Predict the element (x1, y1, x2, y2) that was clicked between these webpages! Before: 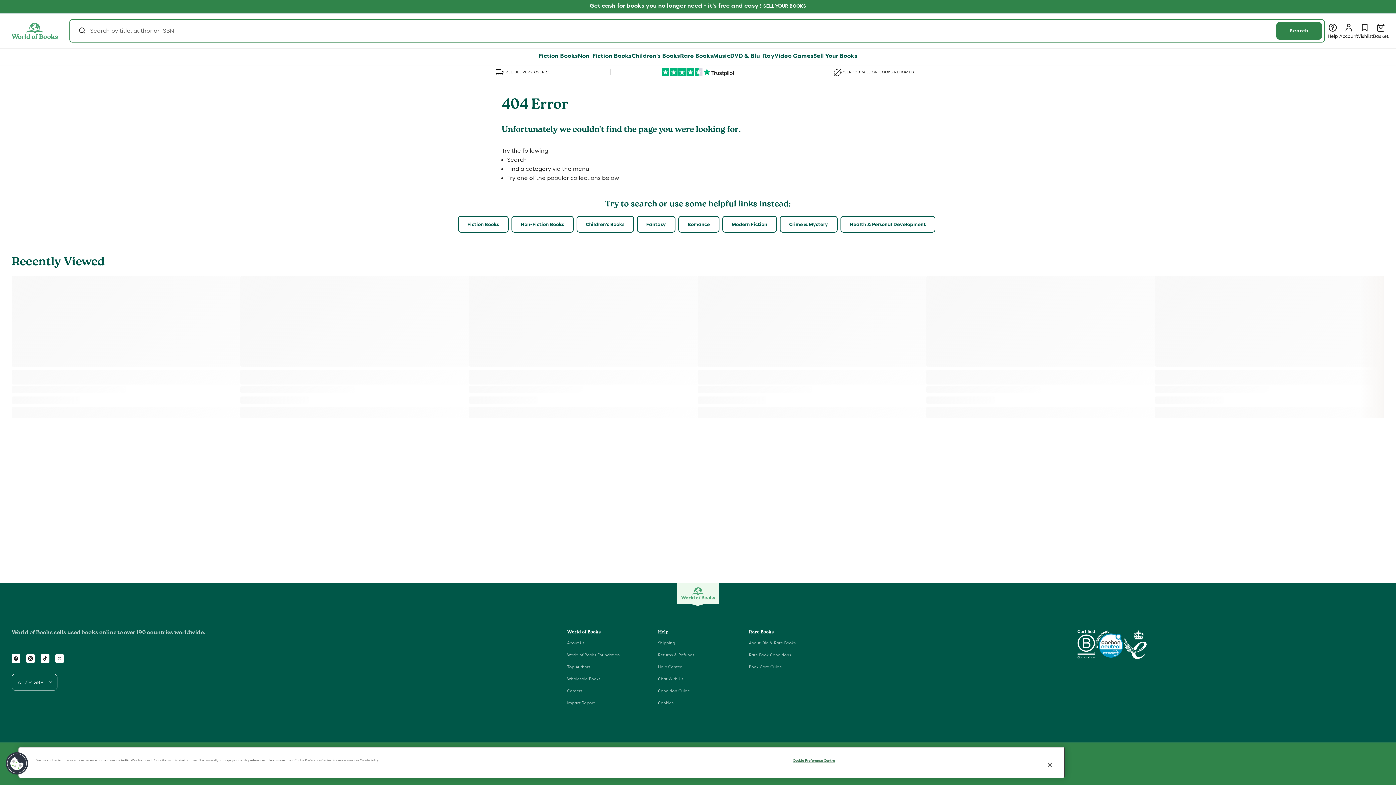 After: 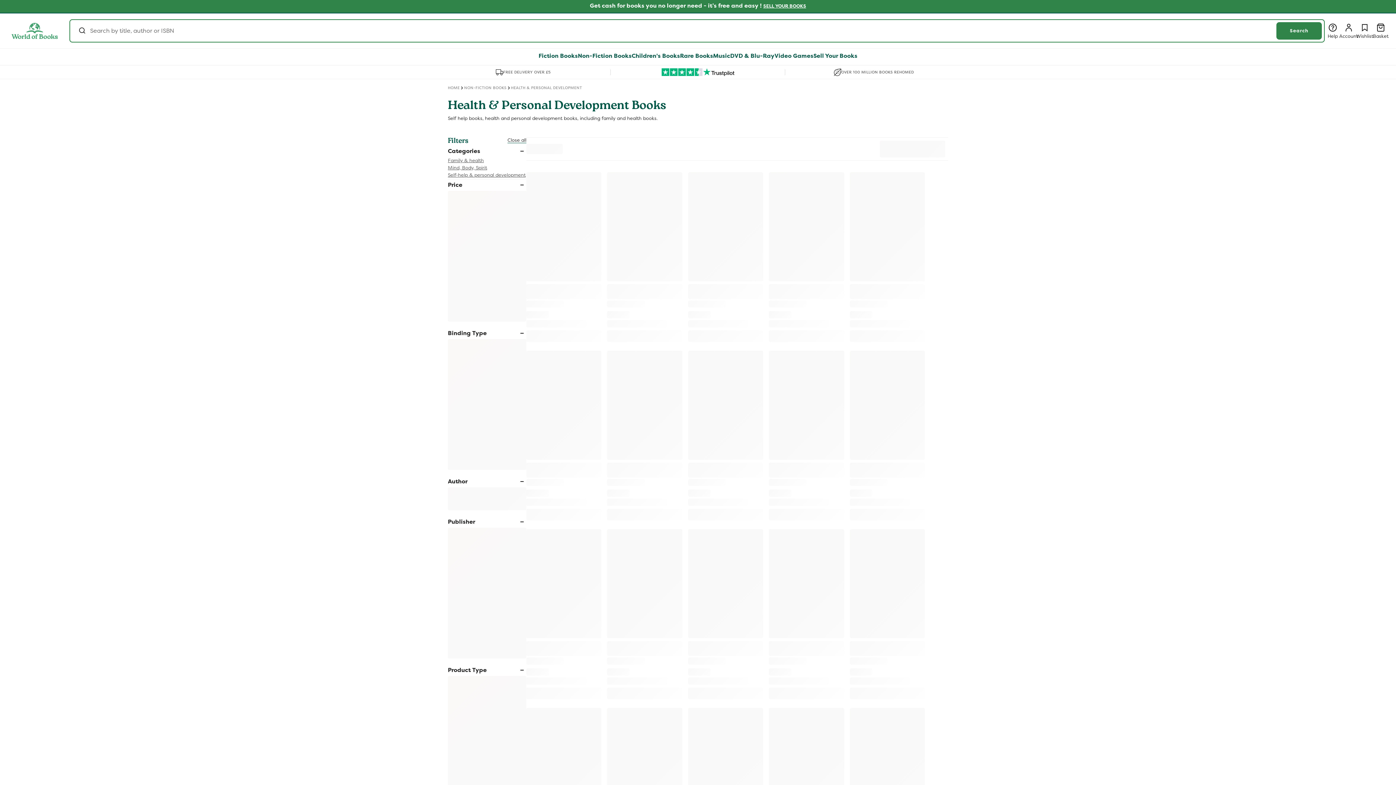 Action: label: Health & Personal Development bbox: (840, 216, 935, 232)